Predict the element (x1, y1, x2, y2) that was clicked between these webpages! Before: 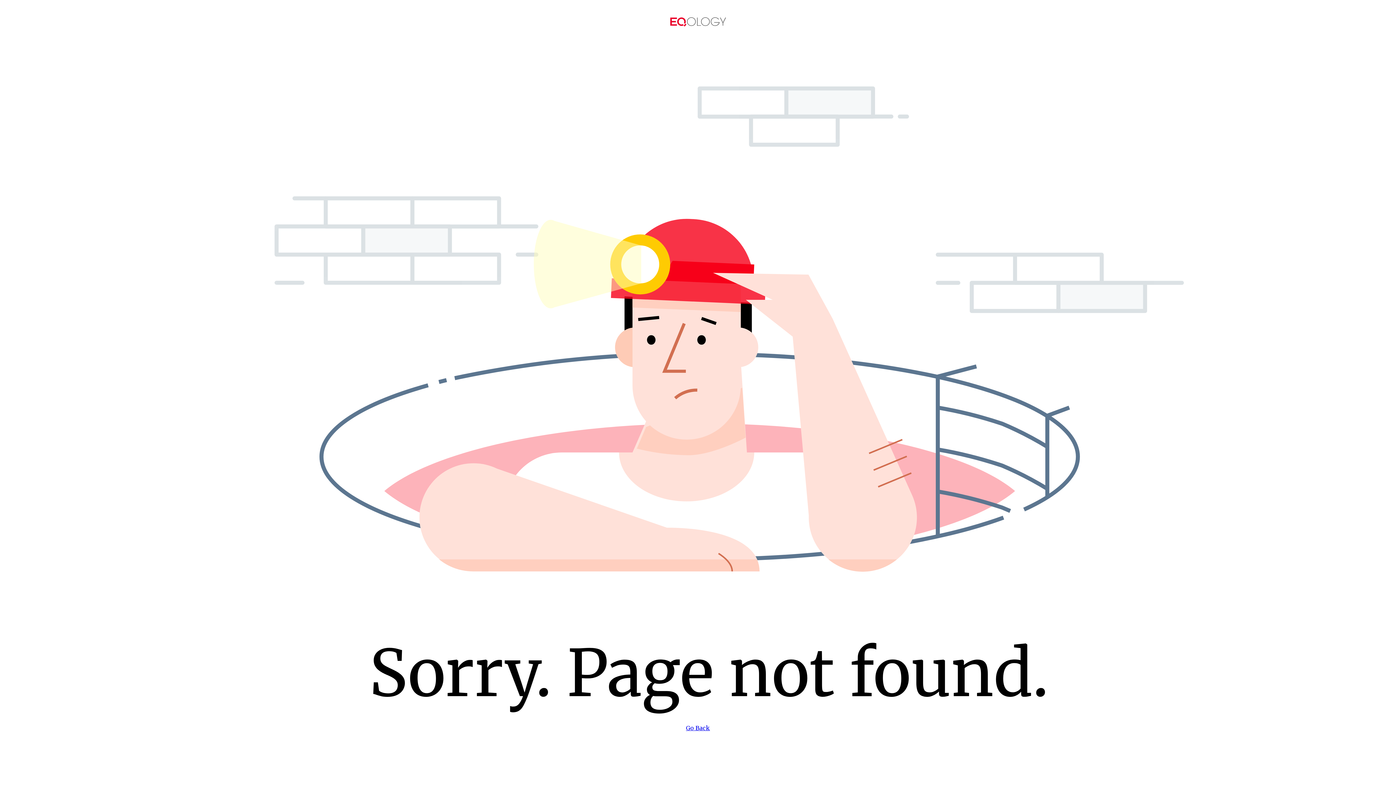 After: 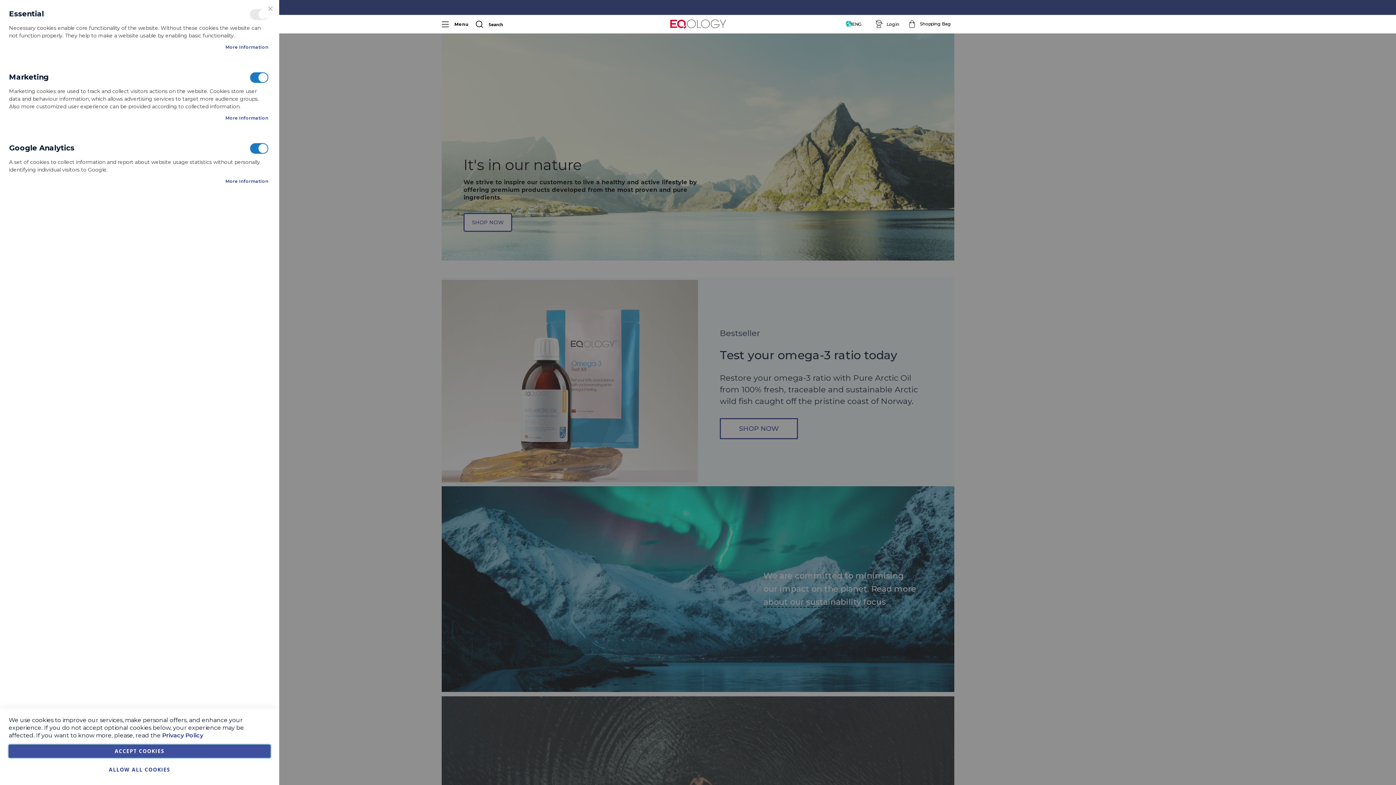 Action: label: Go Back bbox: (686, 724, 710, 732)